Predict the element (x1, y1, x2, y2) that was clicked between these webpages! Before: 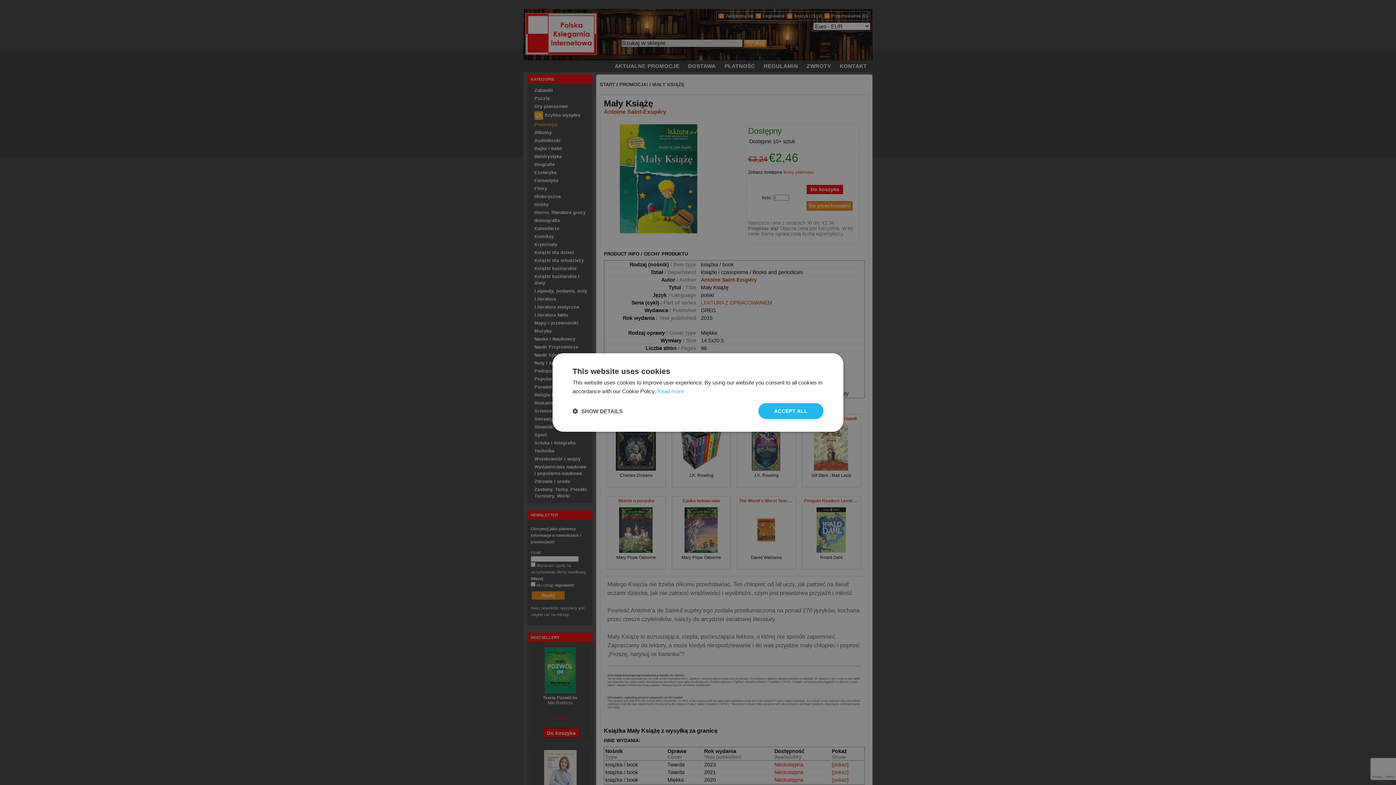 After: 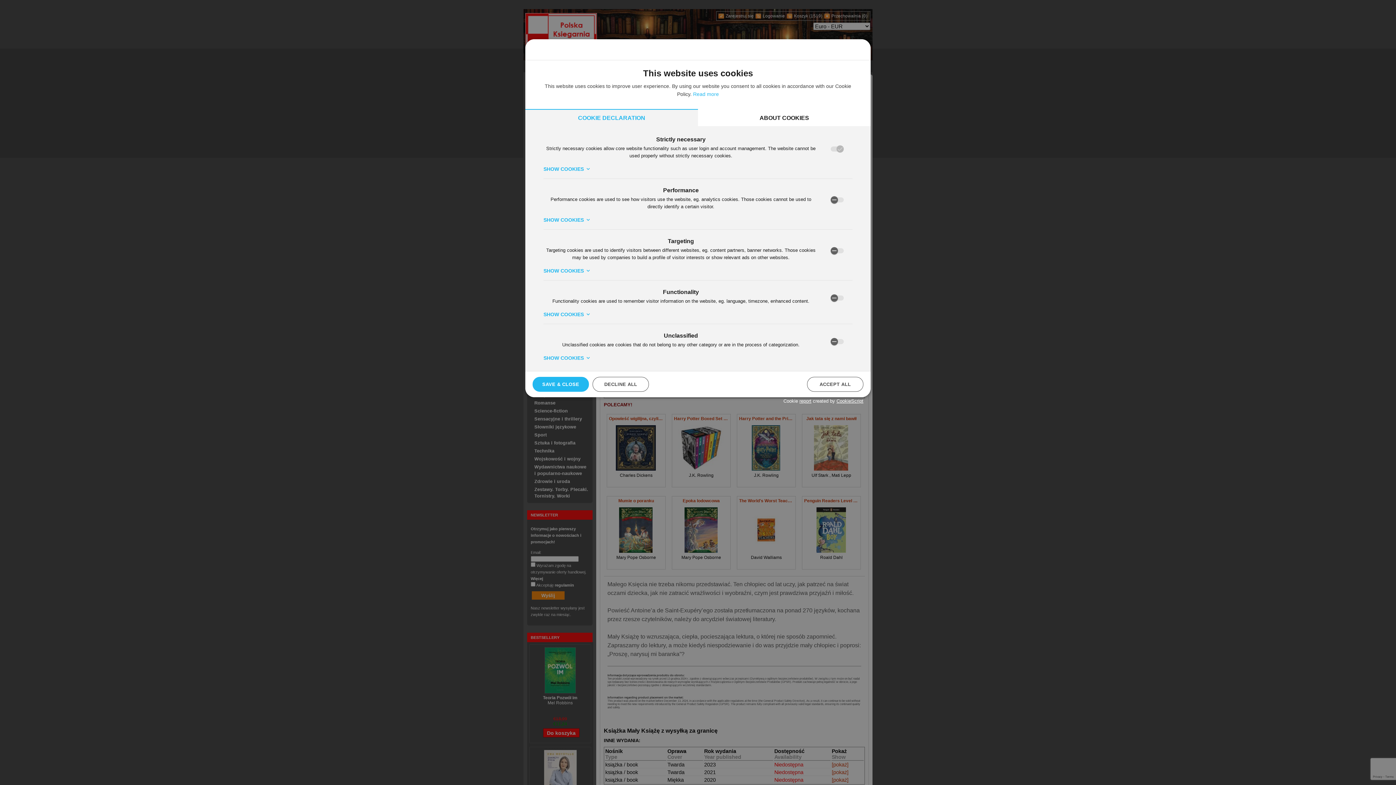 Action: bbox: (572, 407, 622, 414) label:  SHOW DETAILS